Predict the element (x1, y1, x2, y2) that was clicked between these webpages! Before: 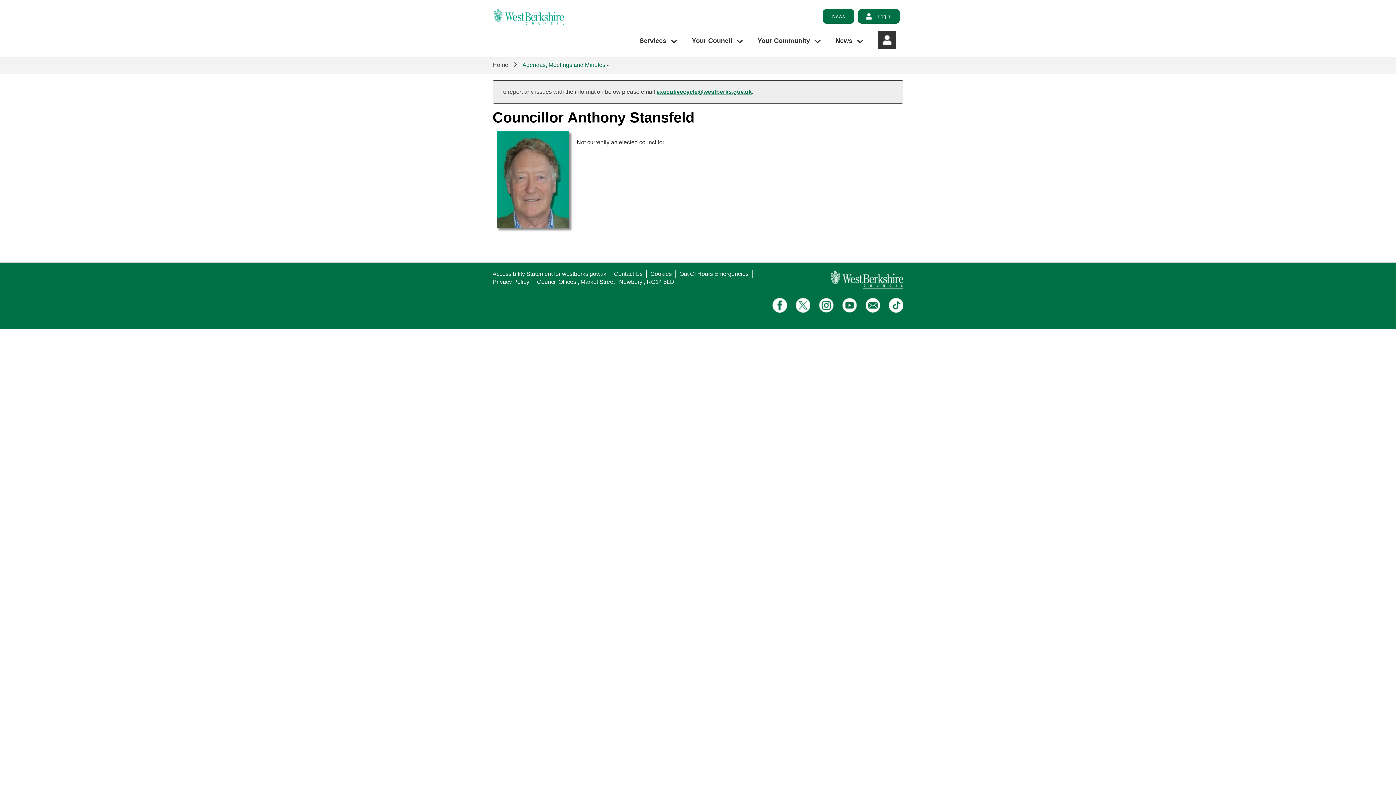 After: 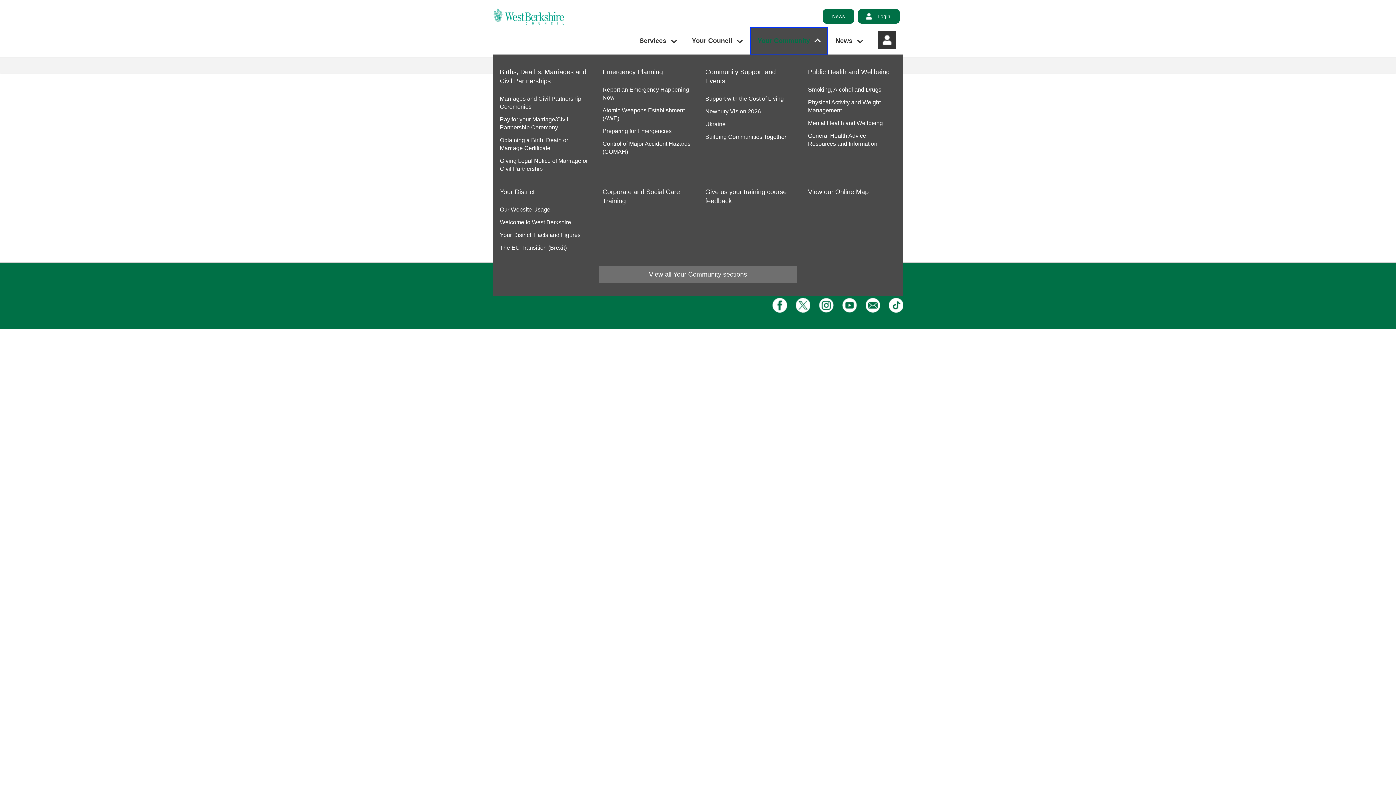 Action: label: Your Community bbox: (750, 27, 828, 54)